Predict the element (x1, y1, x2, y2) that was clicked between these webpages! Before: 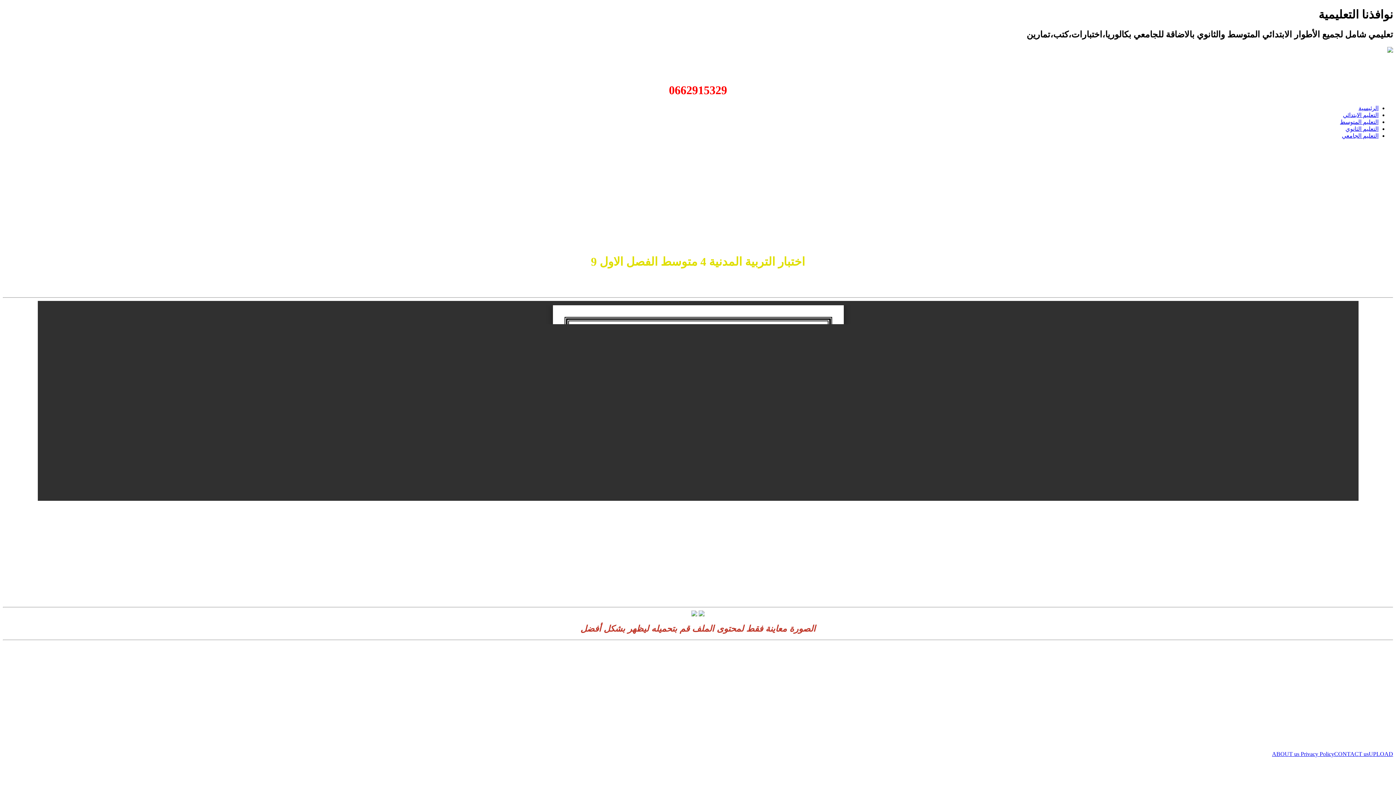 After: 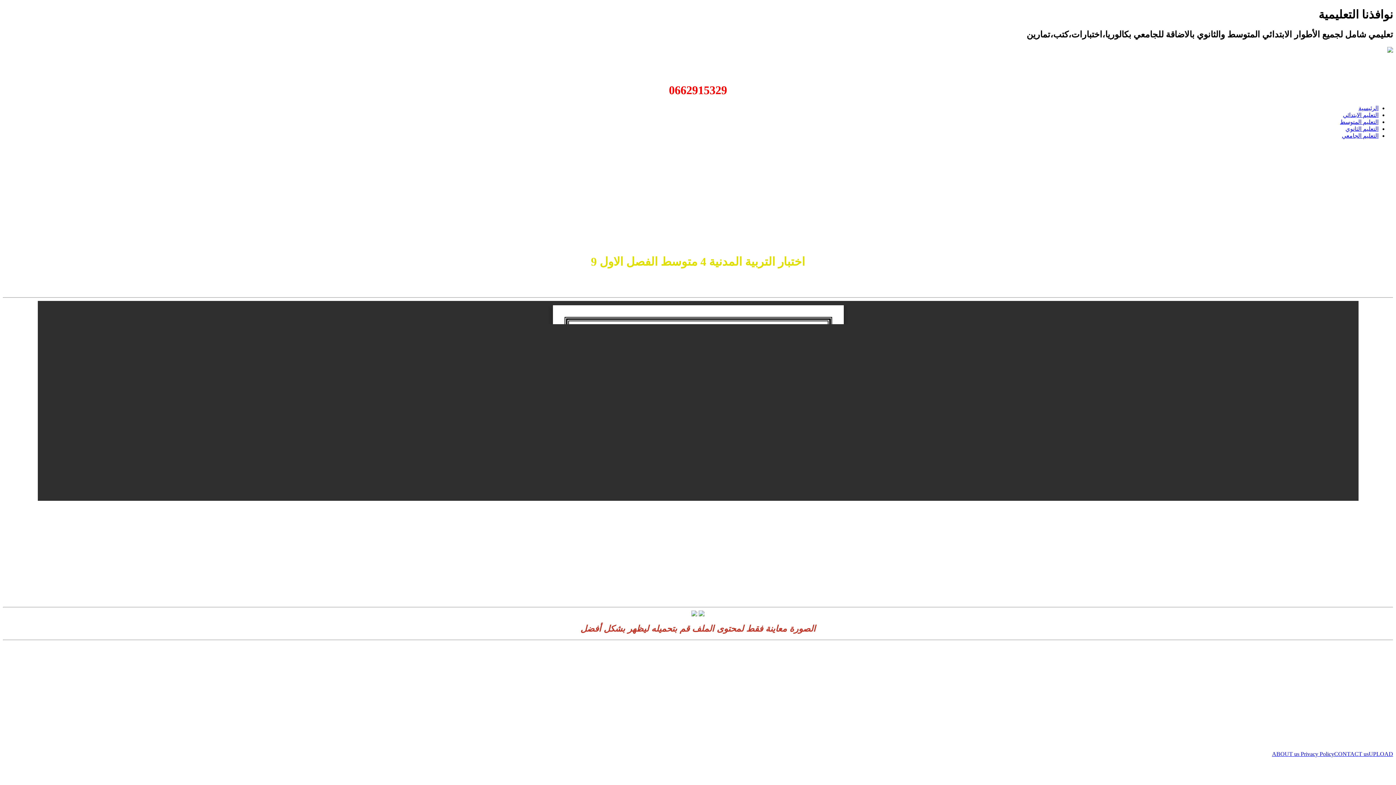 Action: label: CONTACT us bbox: (1334, 751, 1369, 757)